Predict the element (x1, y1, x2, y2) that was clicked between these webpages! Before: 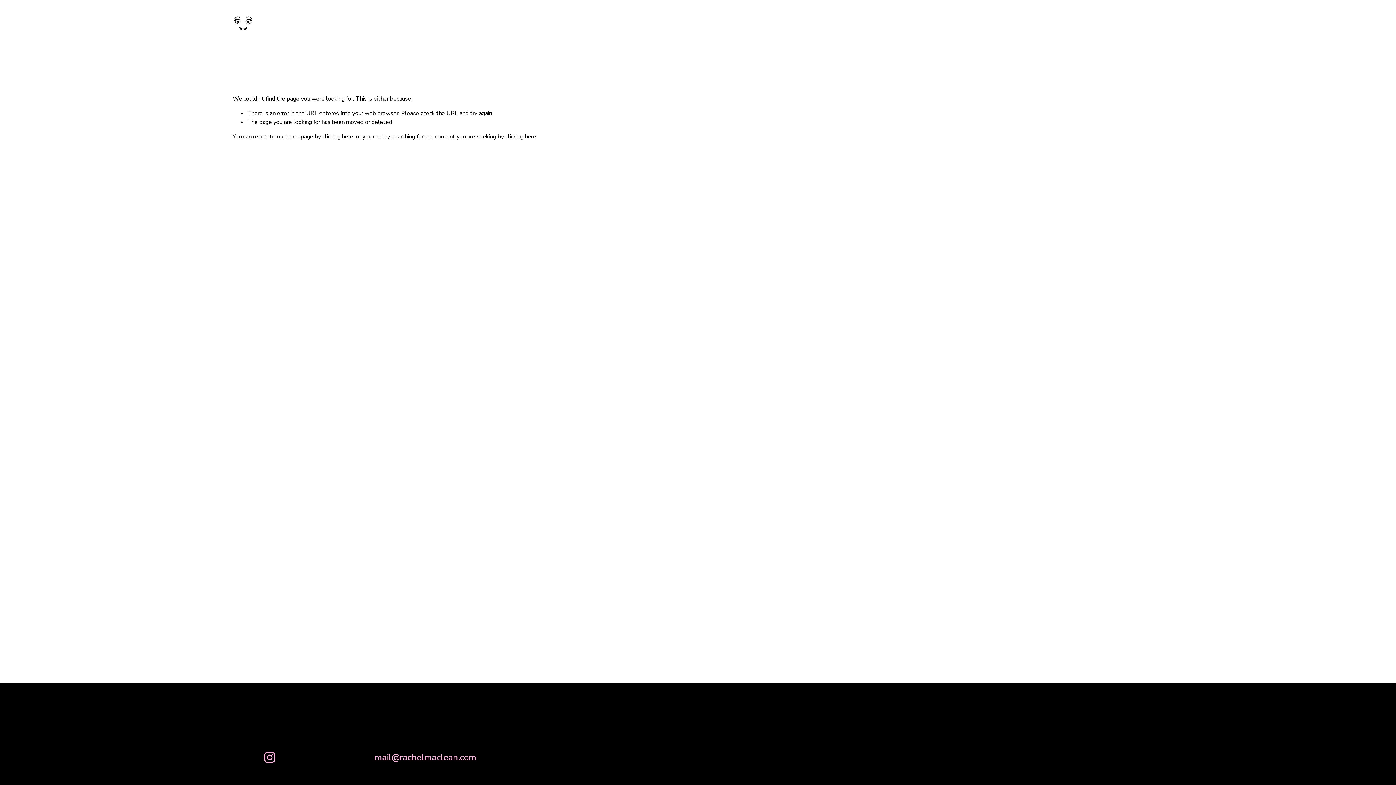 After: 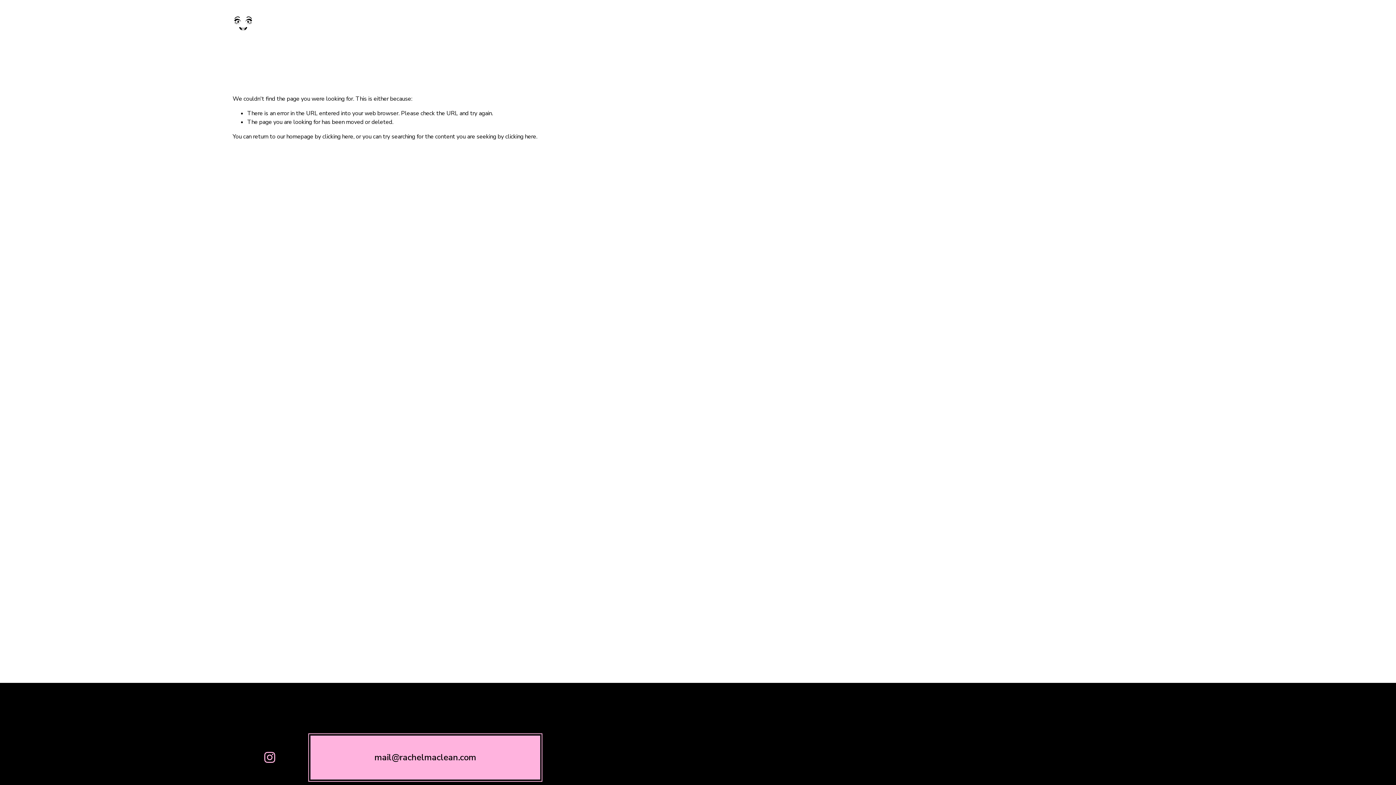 Action: bbox: (310, 735, 540, 779) label: mail@rachelmaclean.com